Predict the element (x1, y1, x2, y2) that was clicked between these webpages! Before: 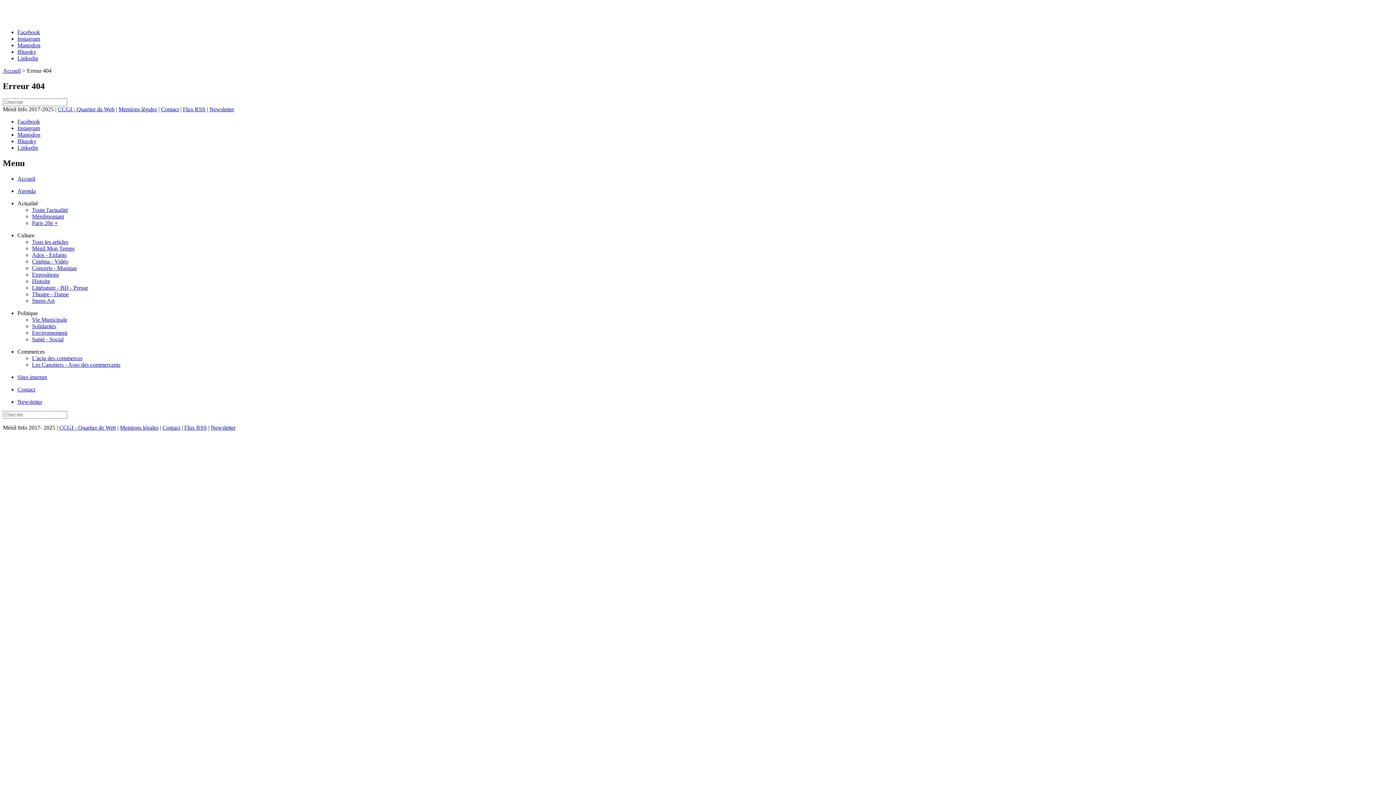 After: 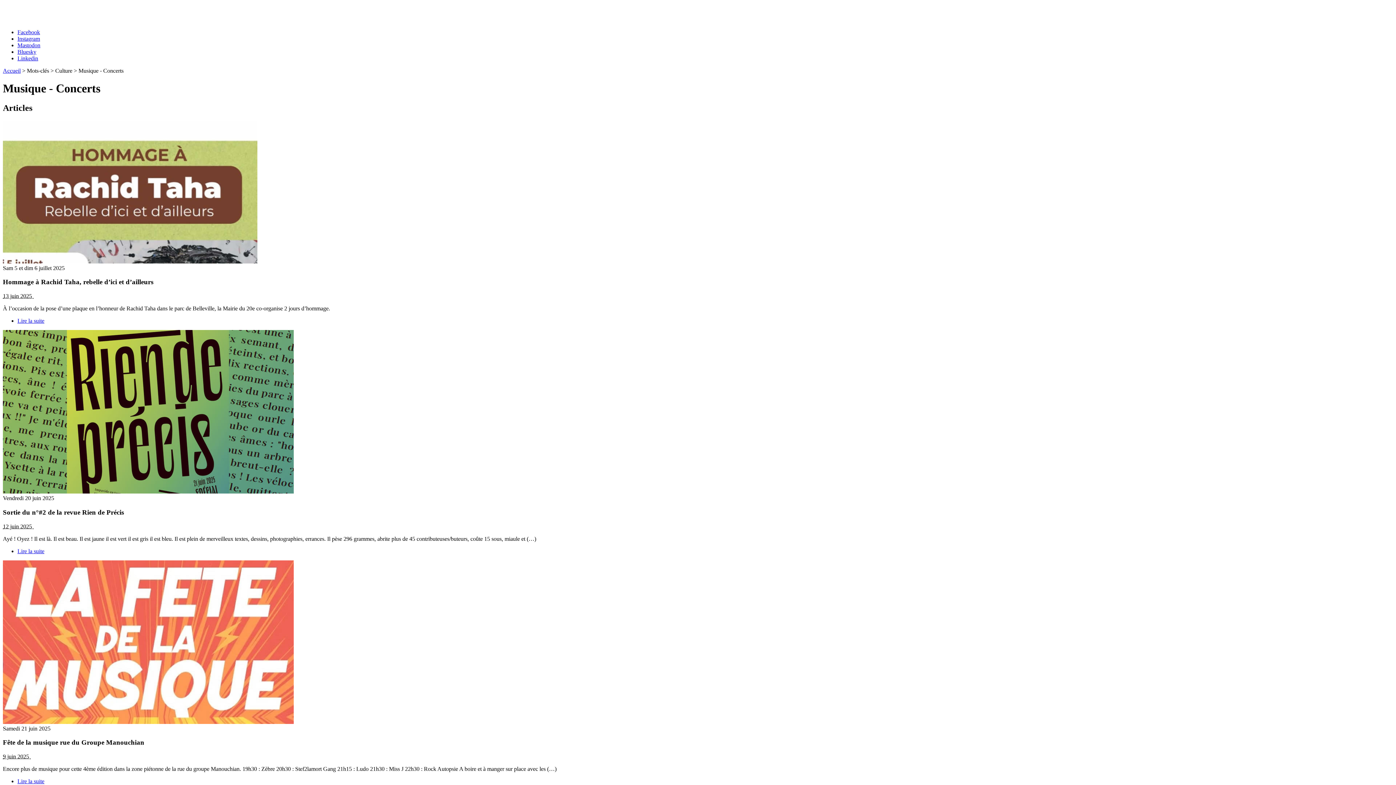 Action: bbox: (32, 264, 77, 271) label: Concerts - Musique